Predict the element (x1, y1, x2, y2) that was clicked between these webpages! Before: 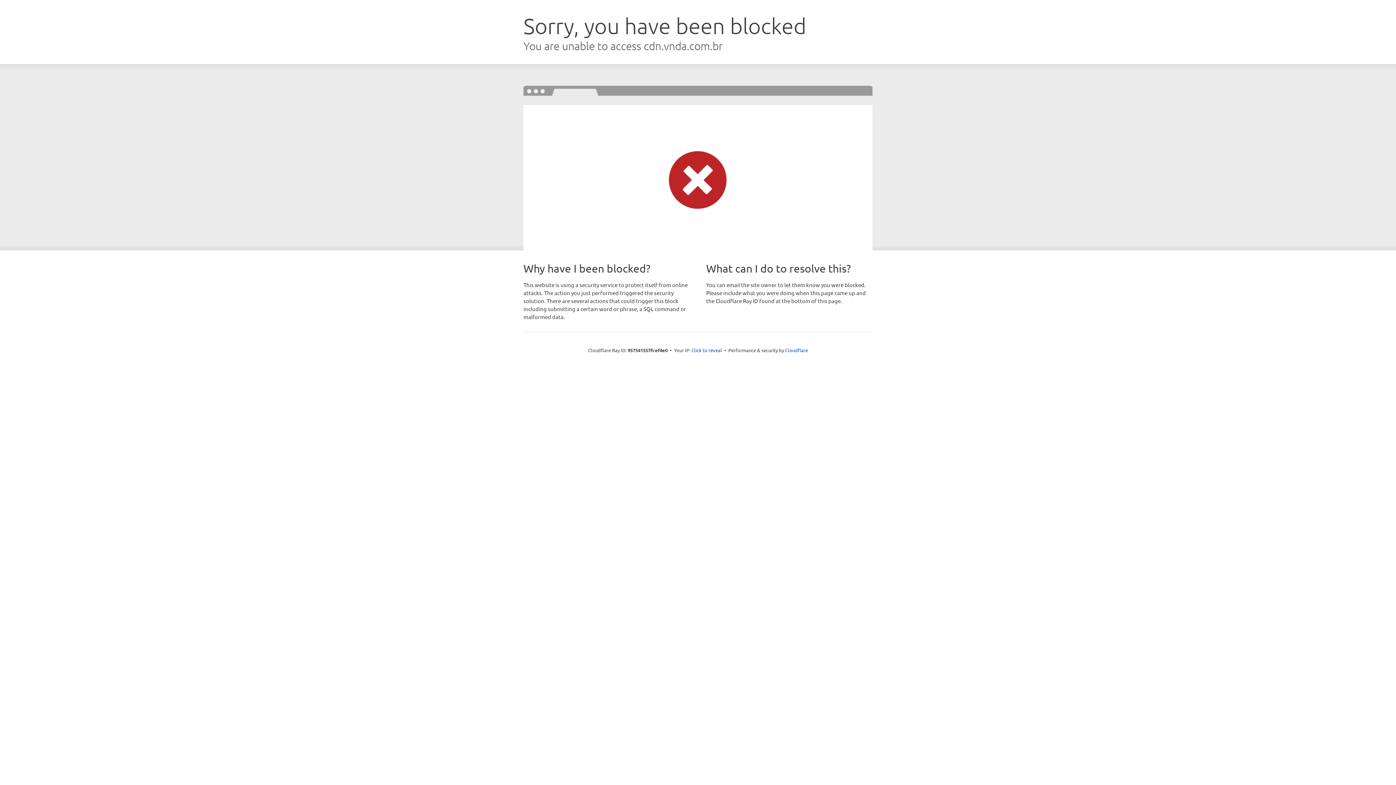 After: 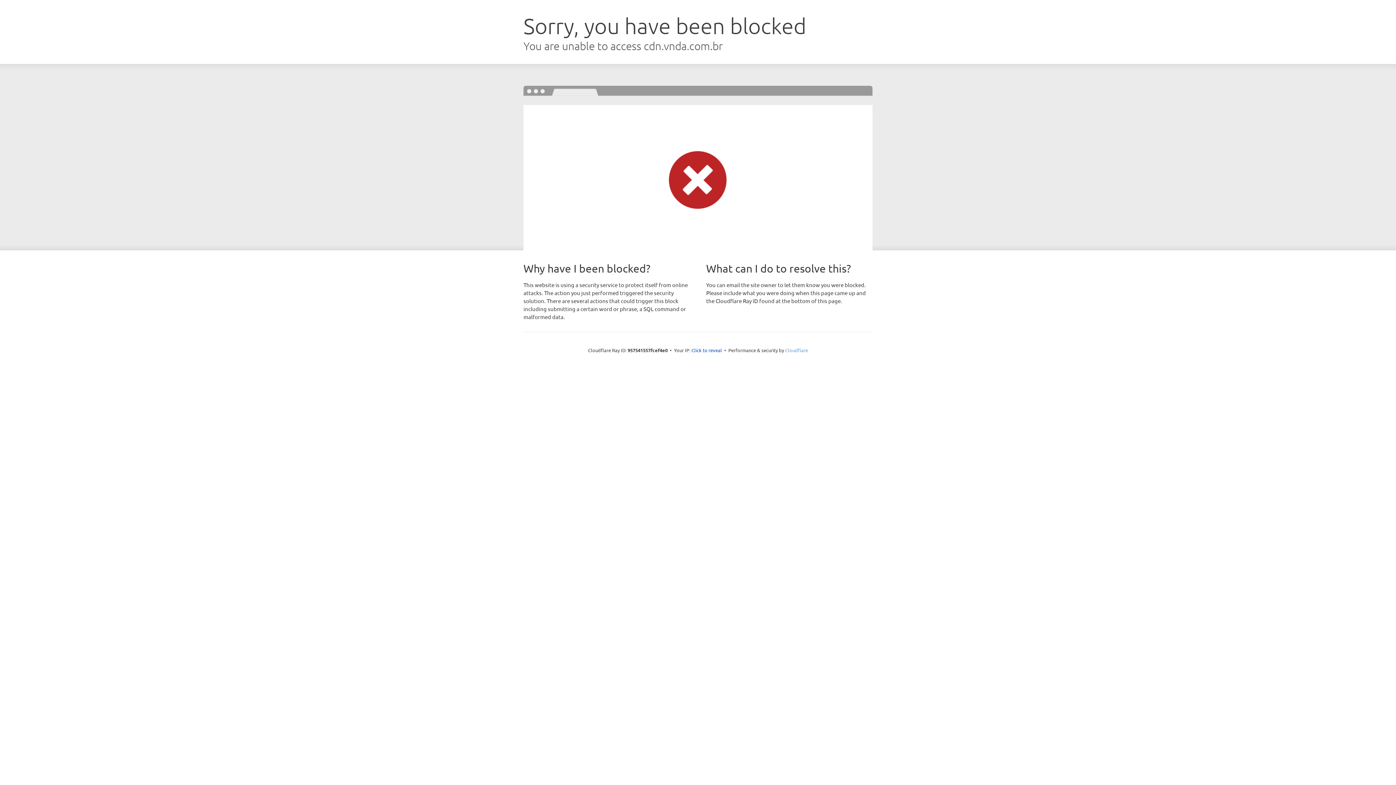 Action: bbox: (785, 347, 808, 353) label: Cloudflare